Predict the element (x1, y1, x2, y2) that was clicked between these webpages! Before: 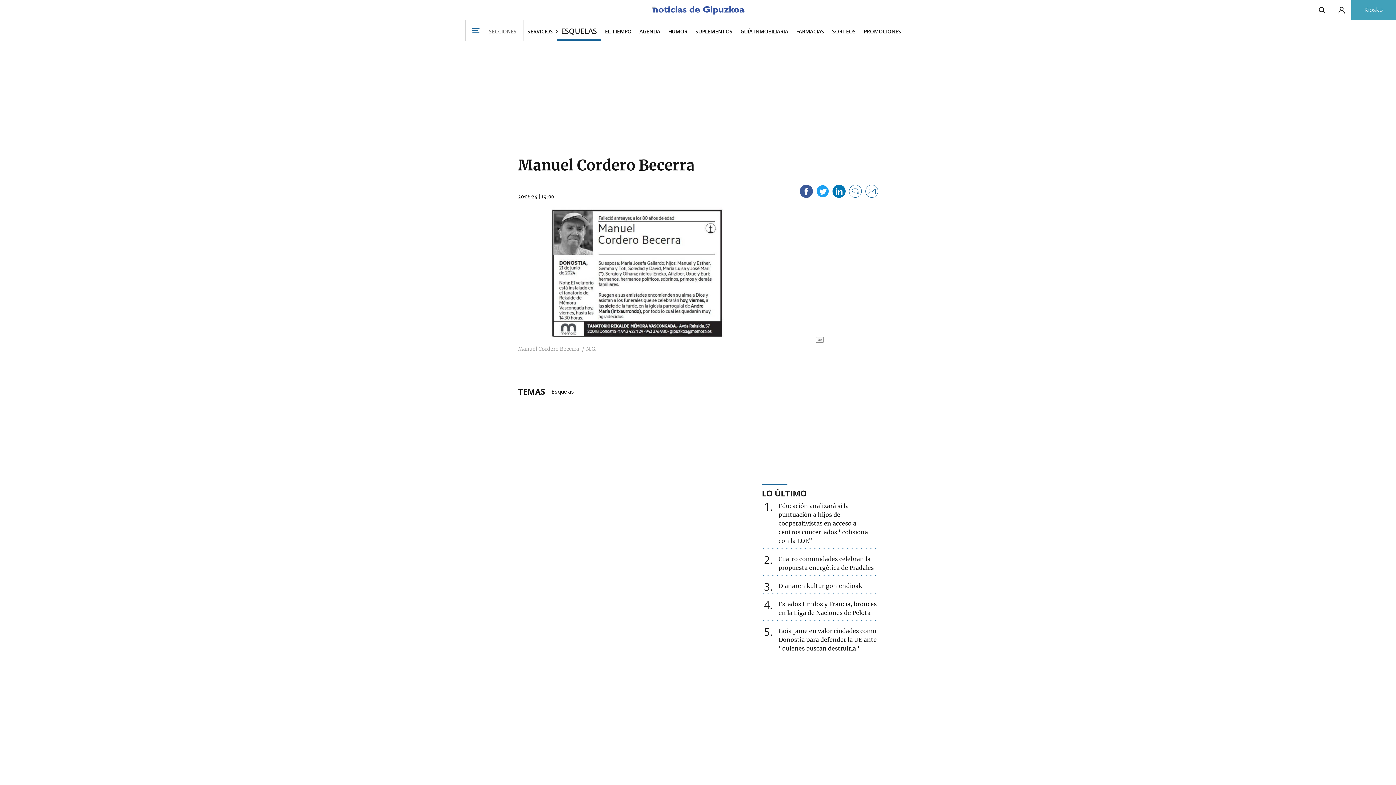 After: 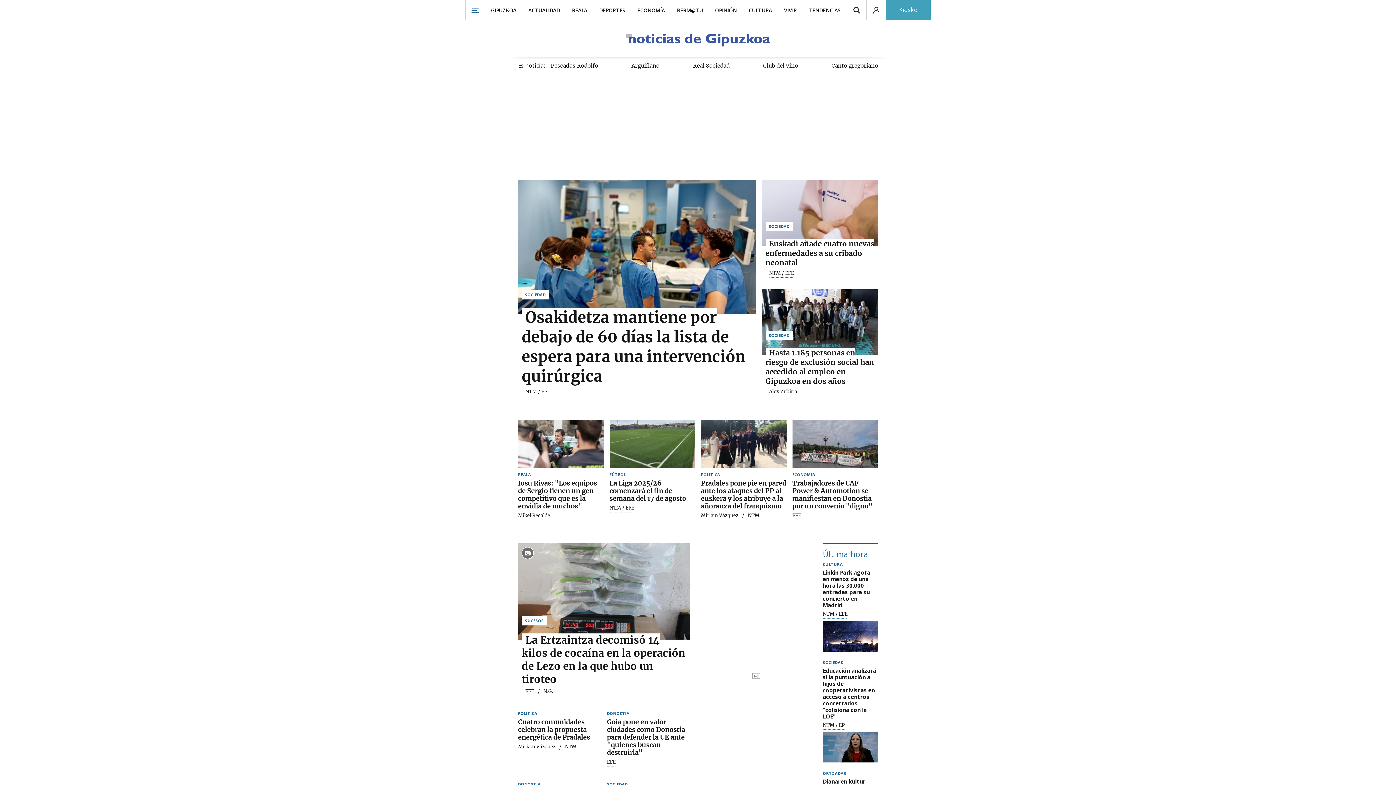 Action: bbox: (651, 2, 745, 18)